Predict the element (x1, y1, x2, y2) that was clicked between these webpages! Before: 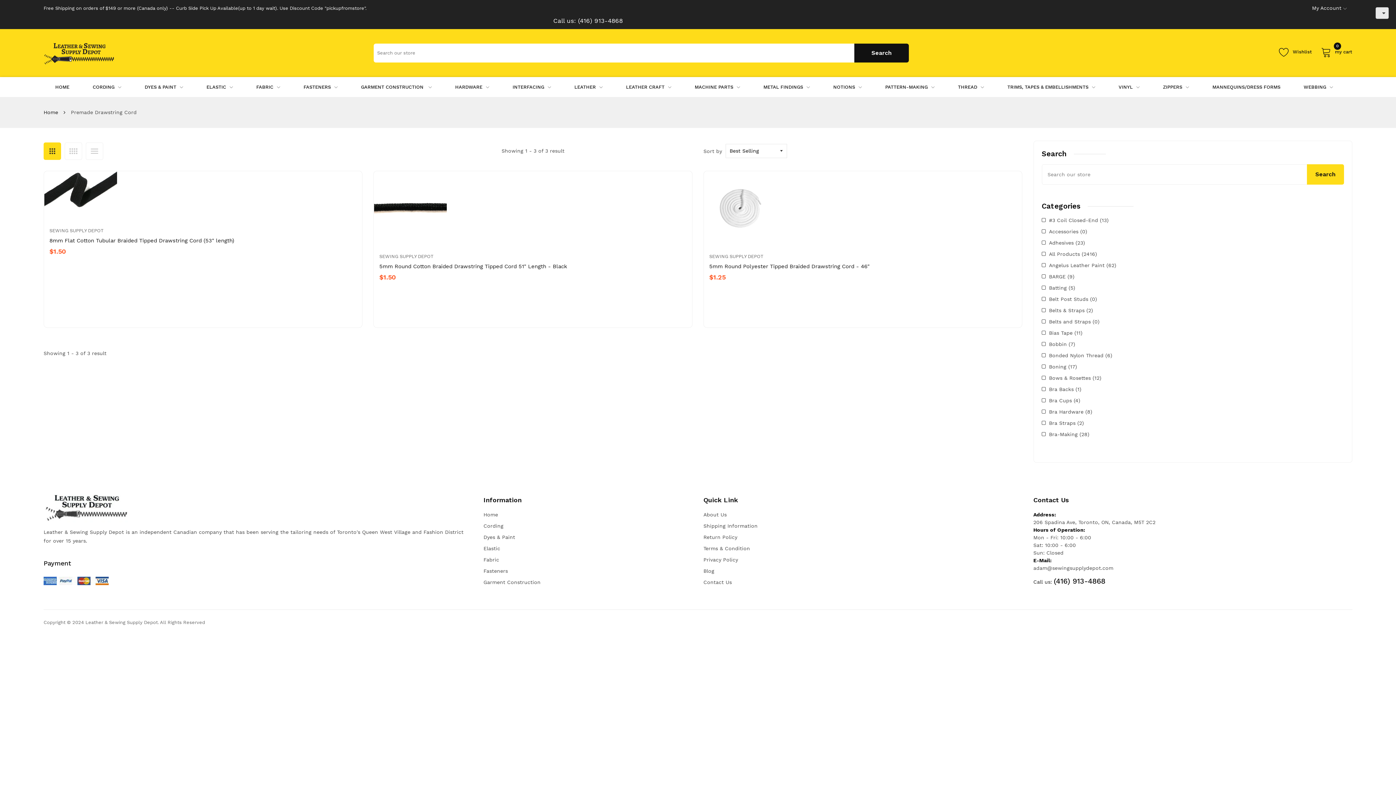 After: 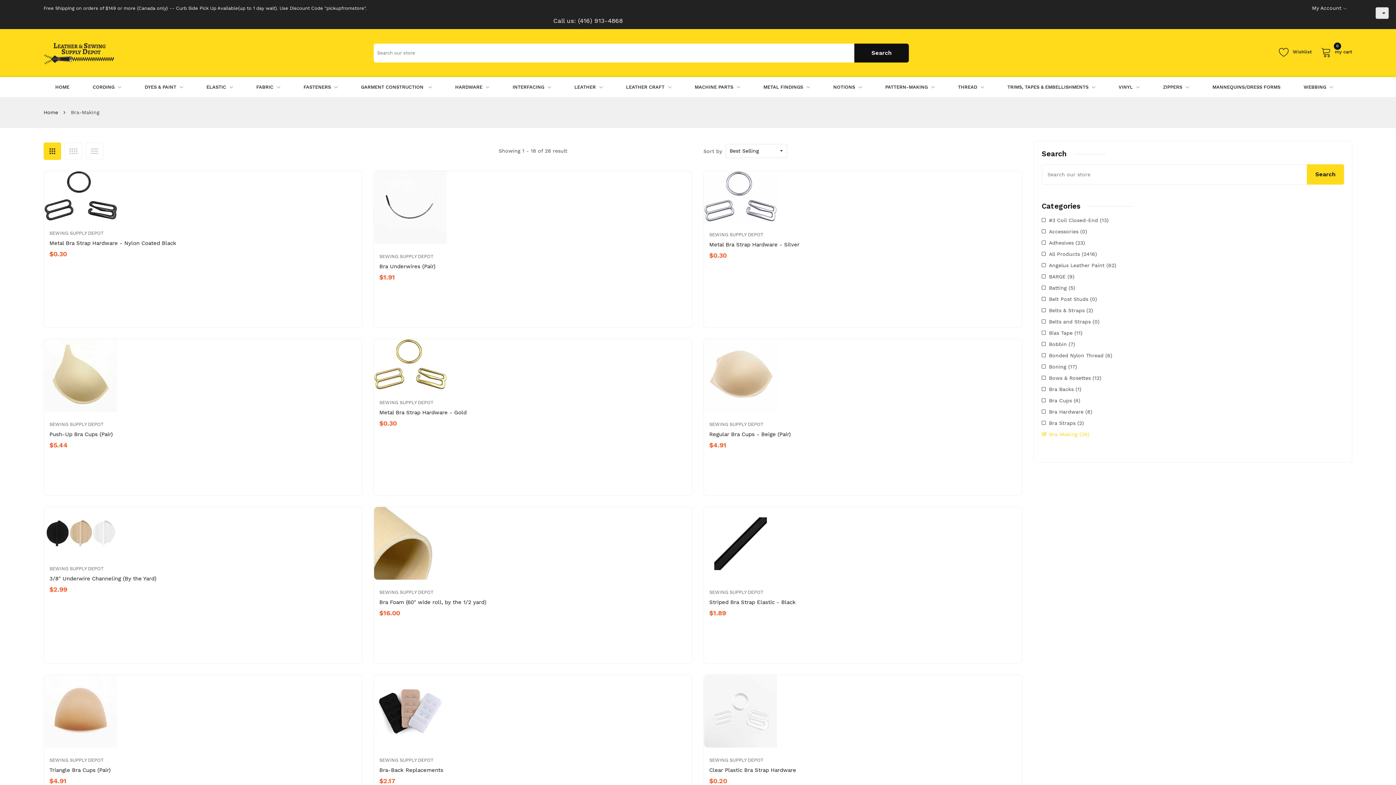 Action: bbox: (1042, 431, 1089, 437) label: Bra-Making (28)